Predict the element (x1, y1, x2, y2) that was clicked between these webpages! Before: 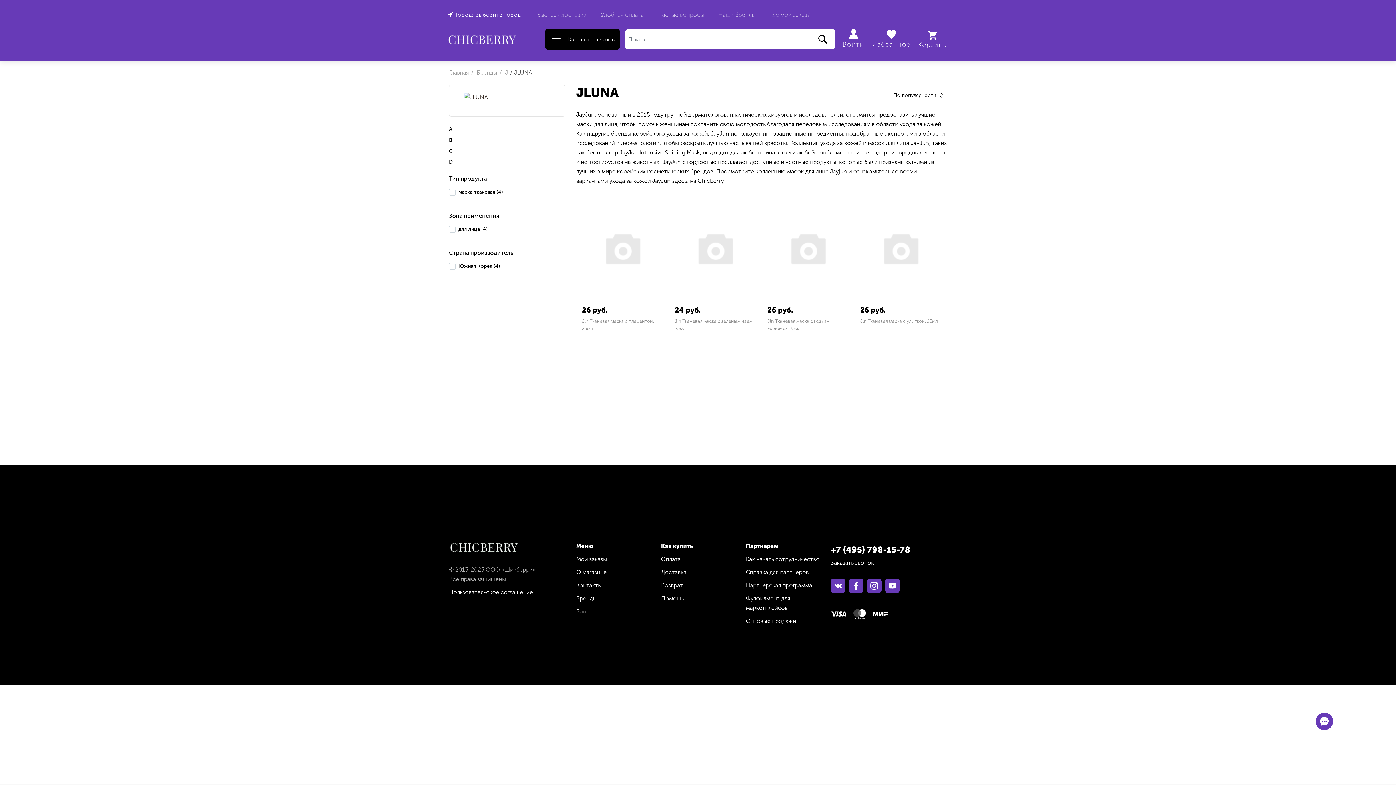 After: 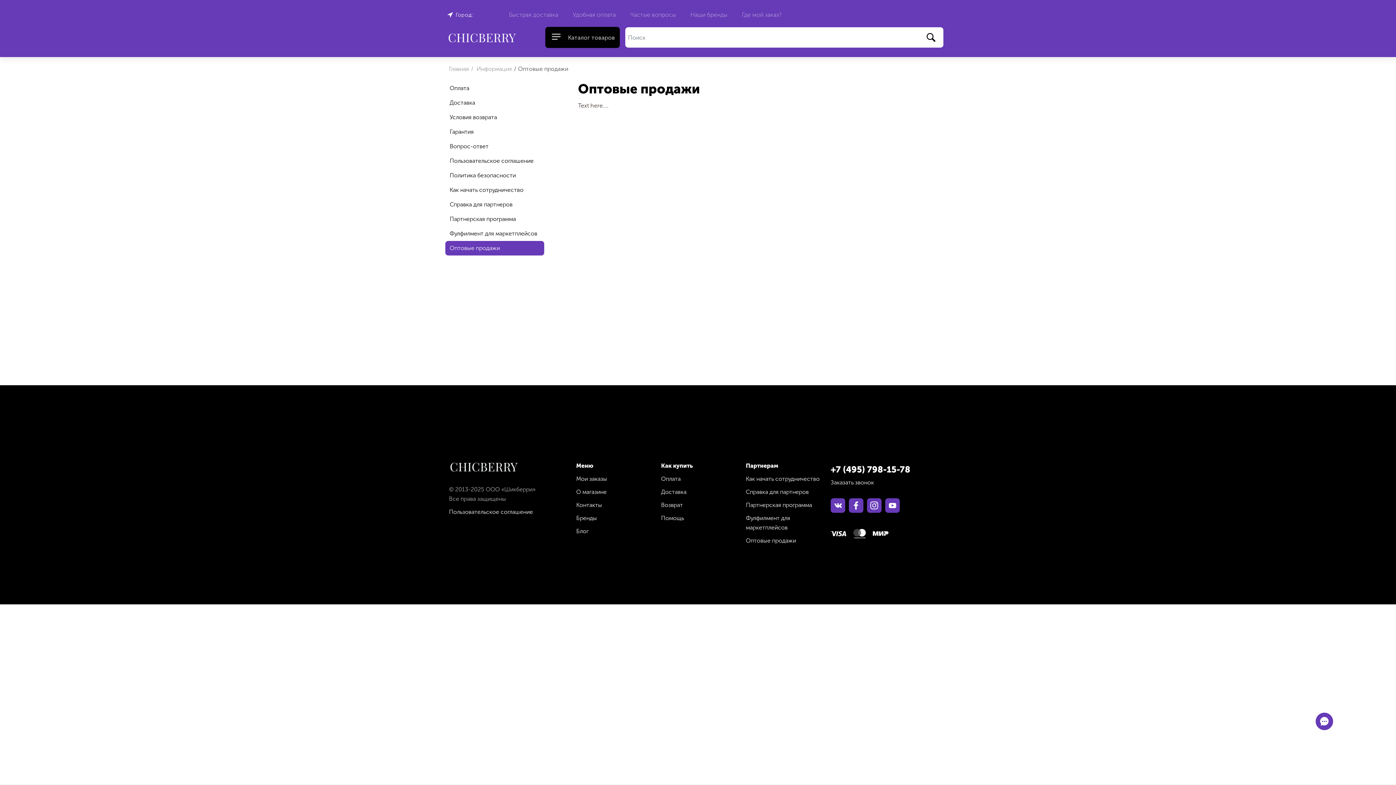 Action: label: Оптовые продажи bbox: (746, 616, 819, 626)